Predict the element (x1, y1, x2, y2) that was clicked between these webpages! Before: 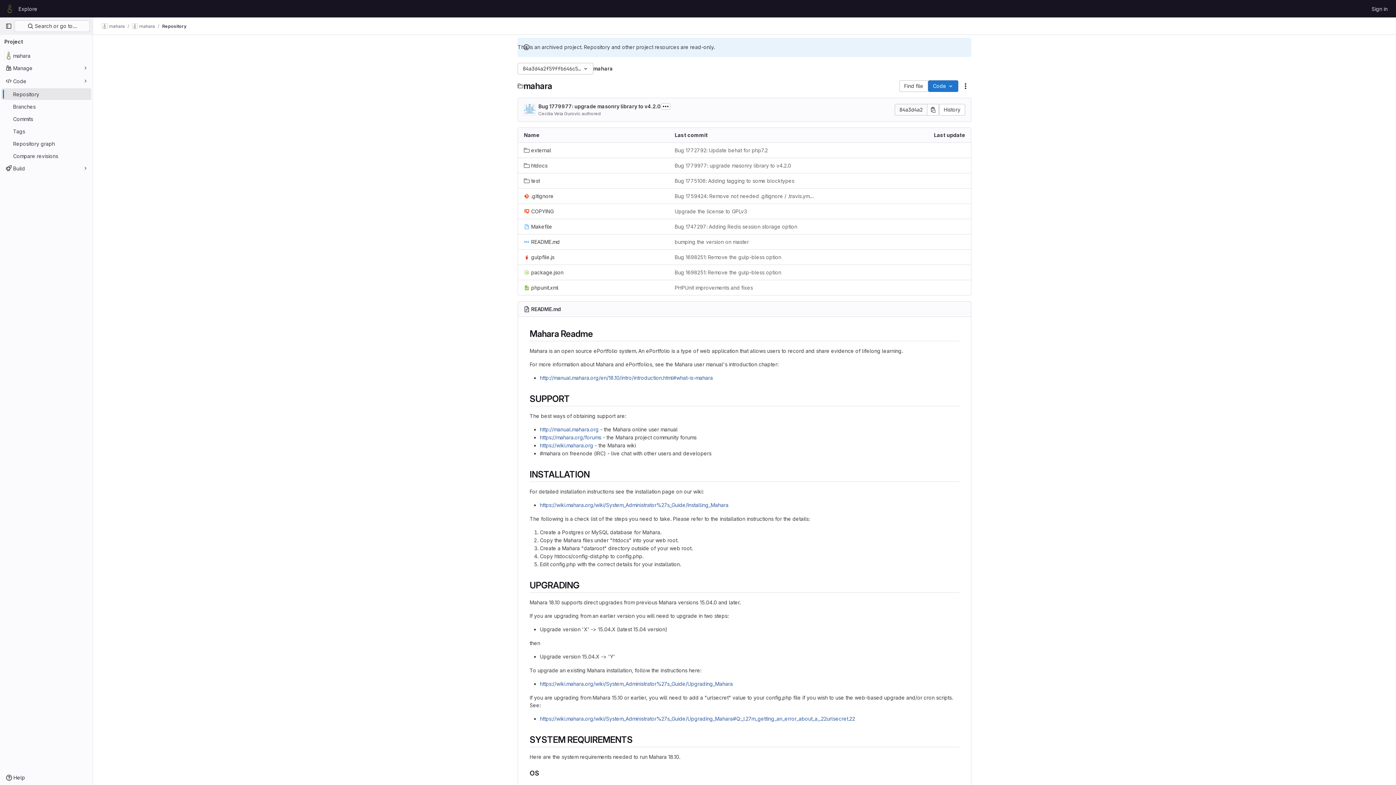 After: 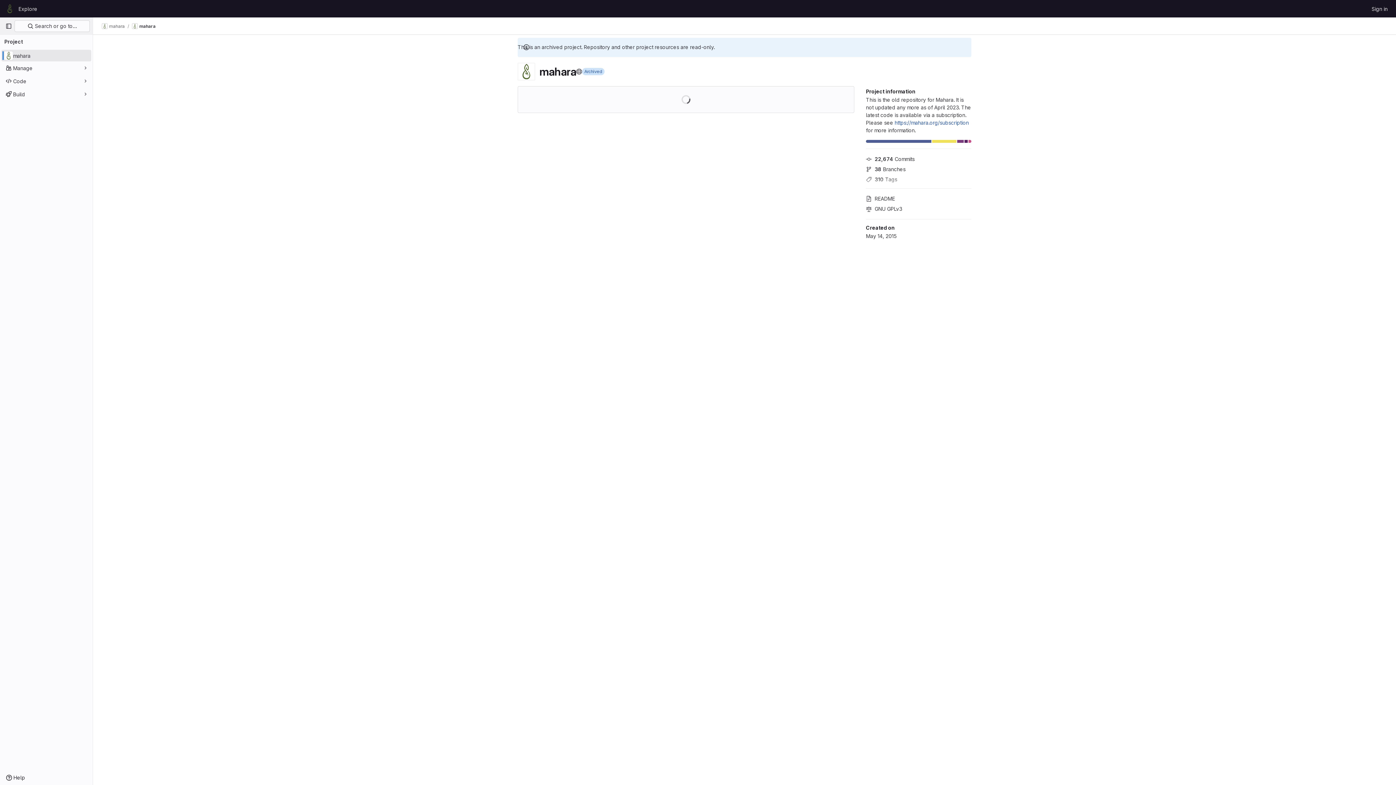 Action: label: mahara bbox: (132, 23, 154, 29)